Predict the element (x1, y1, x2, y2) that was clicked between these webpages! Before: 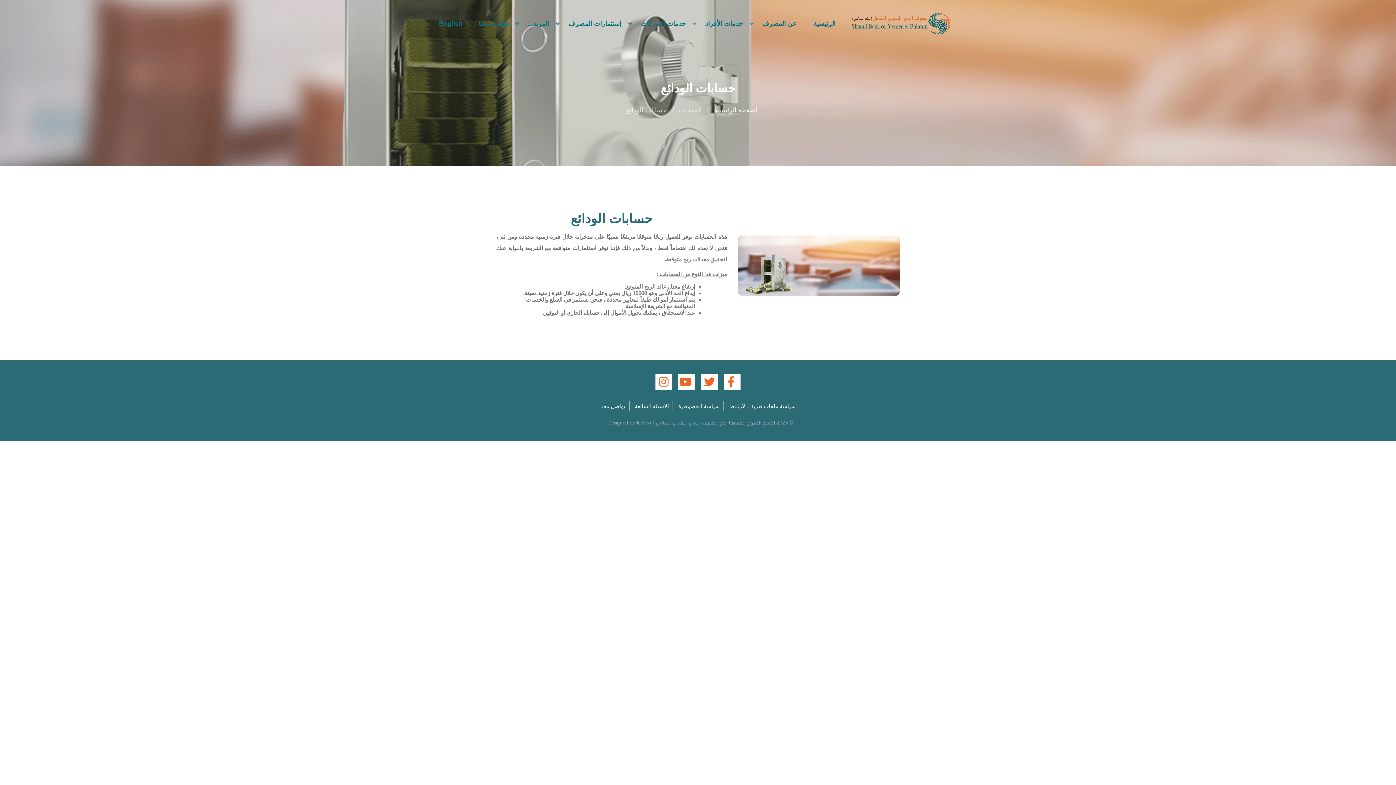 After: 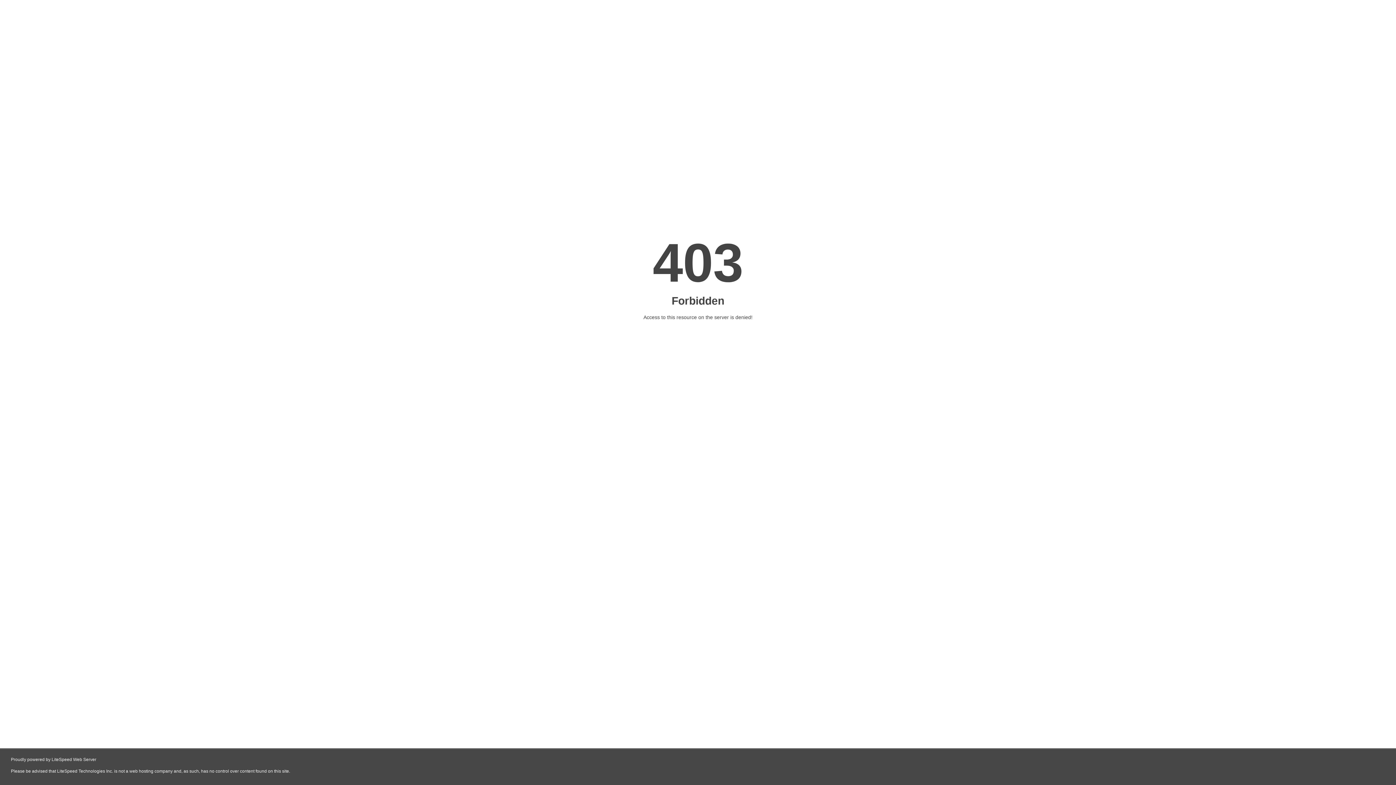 Action: label: مصرف اليمن البحرين الشامل Designed by TechSoft  bbox: (606, 418, 717, 426)